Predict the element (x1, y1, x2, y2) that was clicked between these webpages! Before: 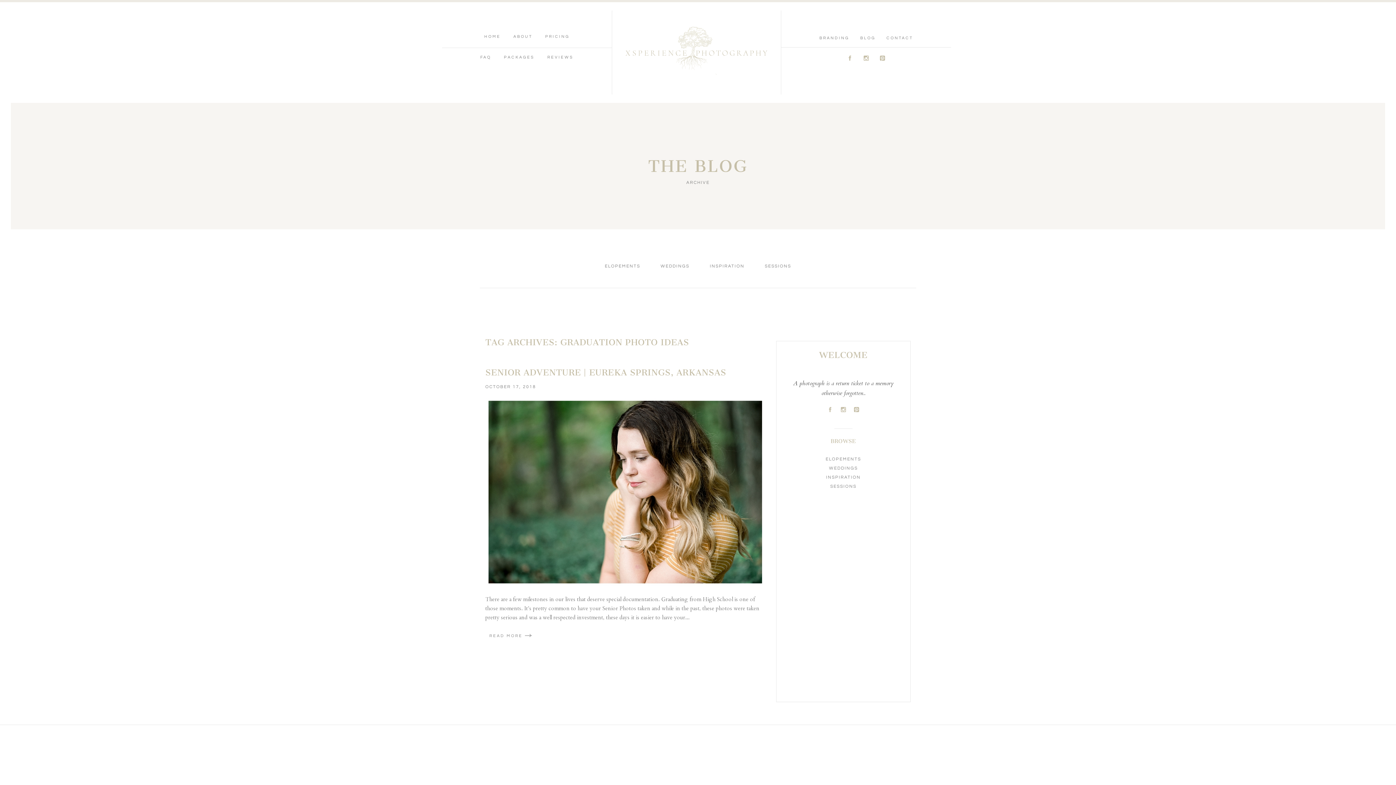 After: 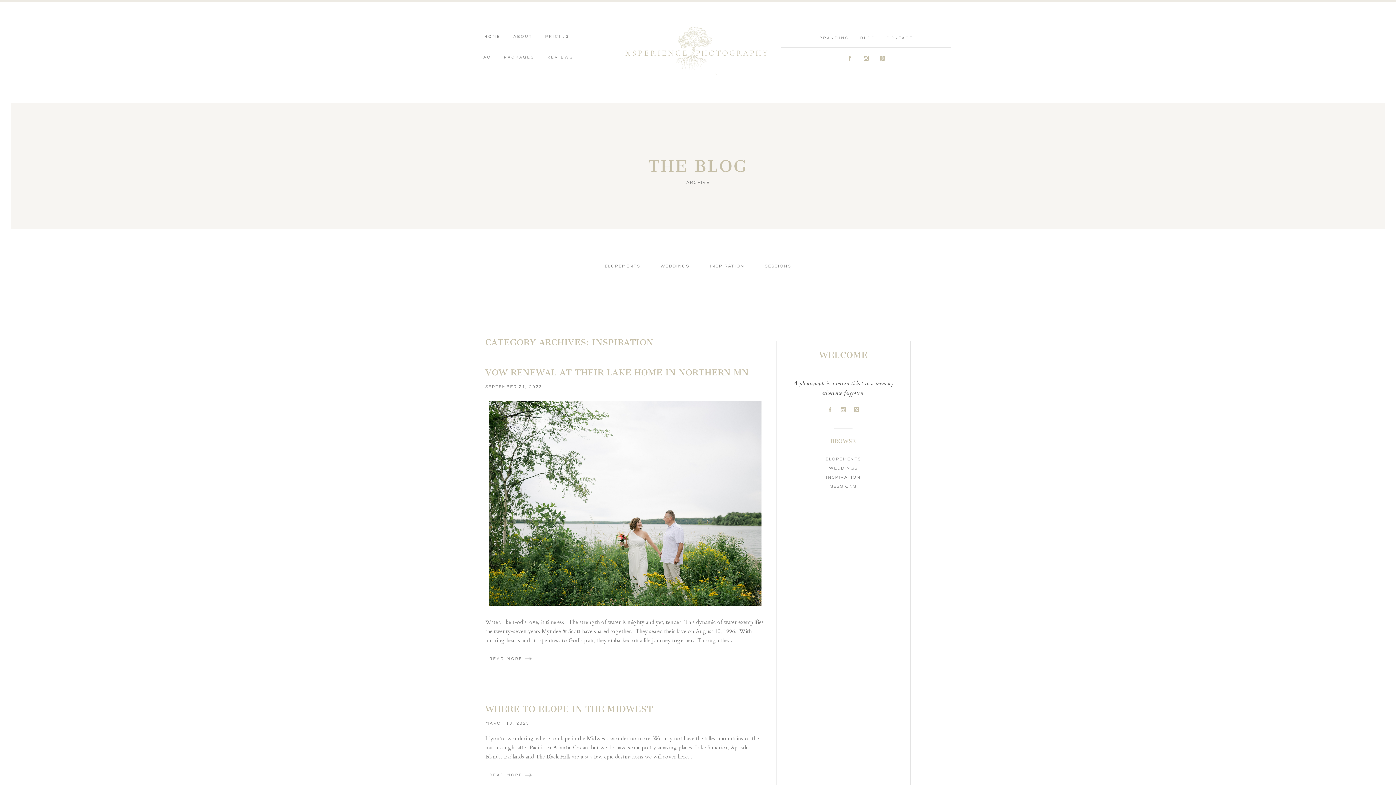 Action: label: INSPIRATION bbox: (709, 263, 744, 268)